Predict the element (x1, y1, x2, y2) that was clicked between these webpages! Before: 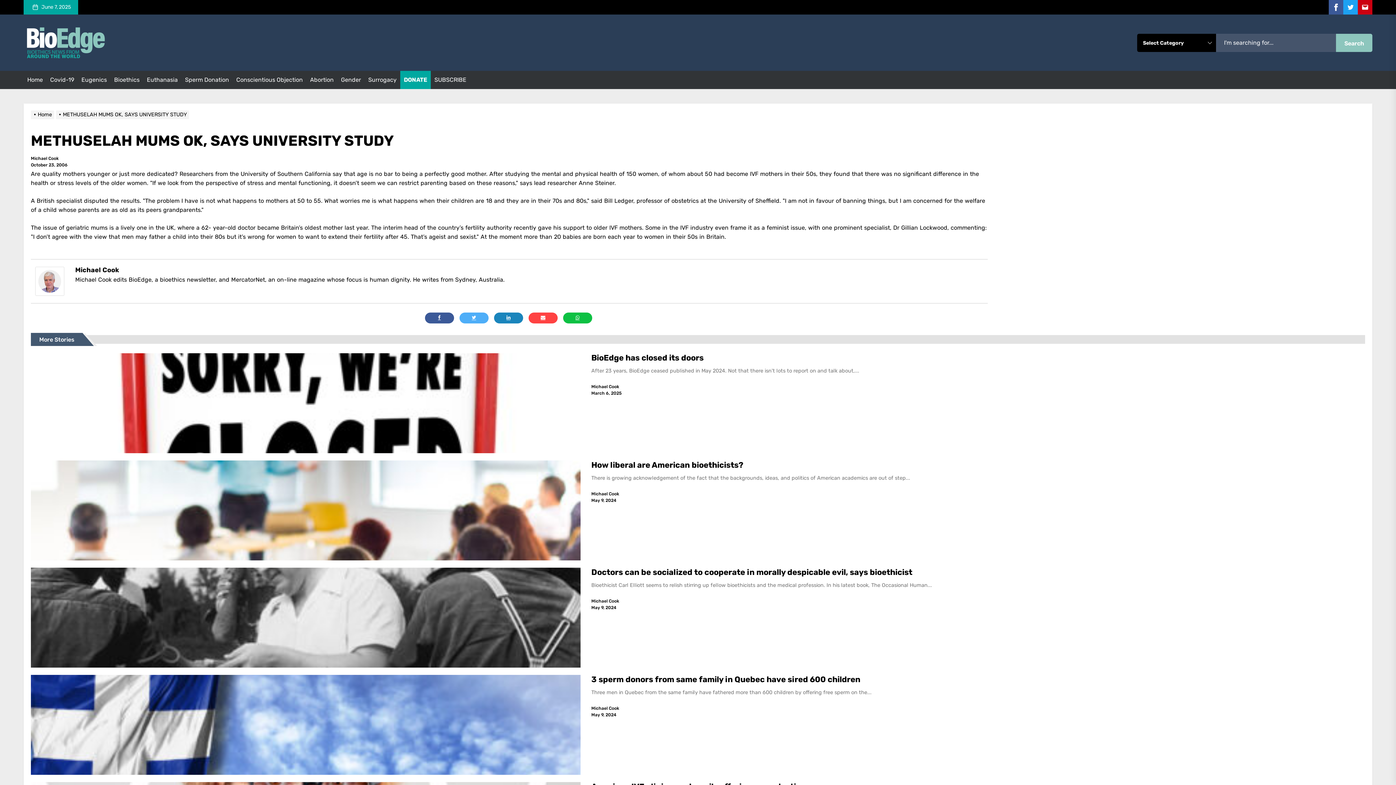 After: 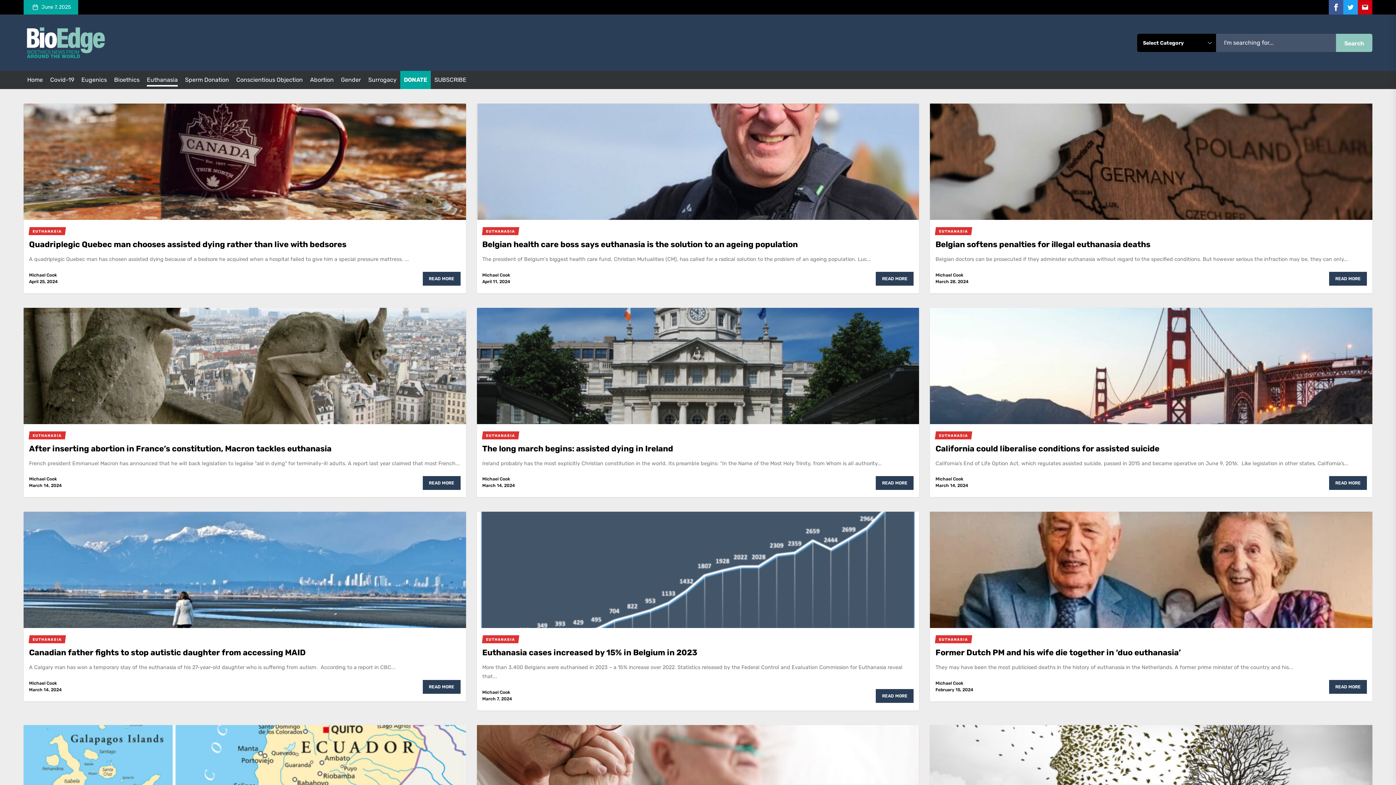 Action: label: Euthanasia bbox: (146, 76, 177, 83)